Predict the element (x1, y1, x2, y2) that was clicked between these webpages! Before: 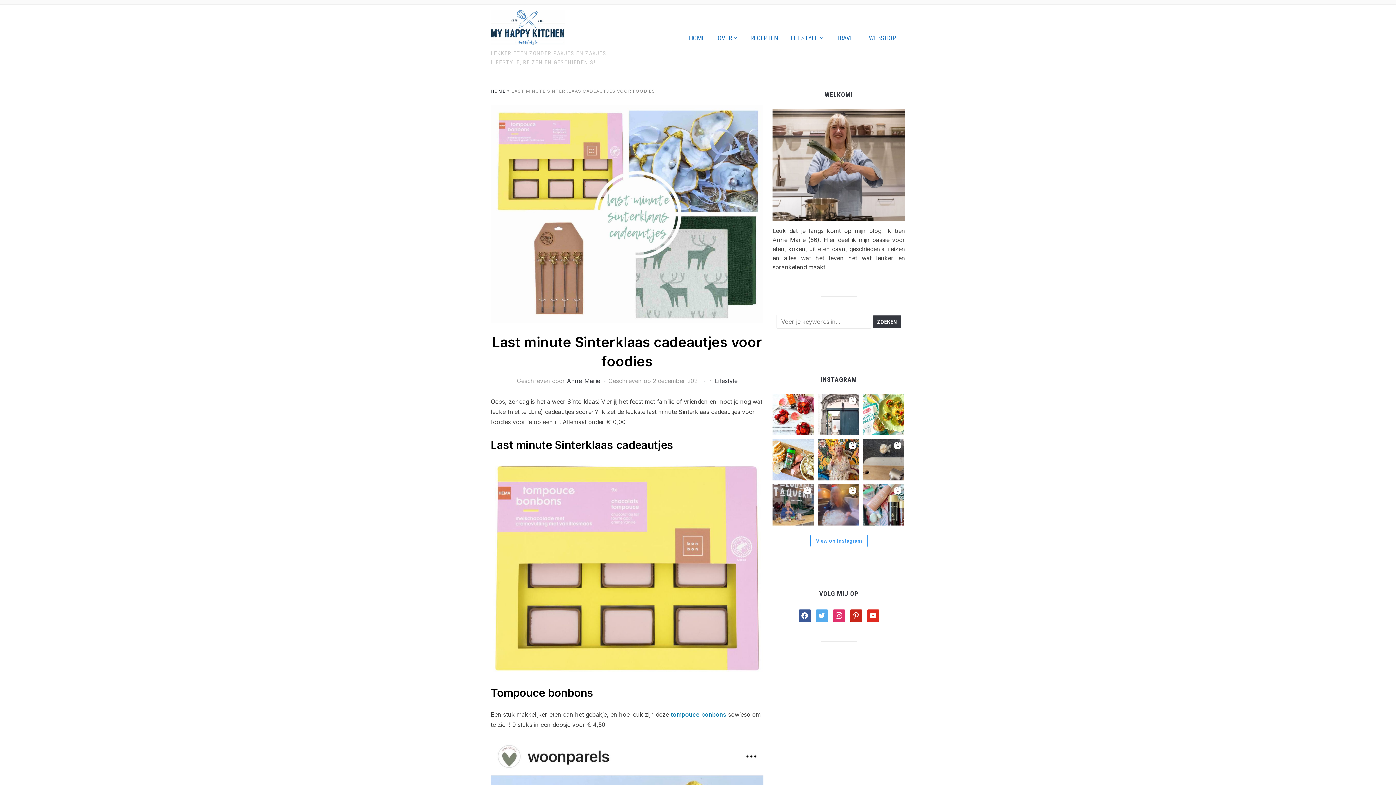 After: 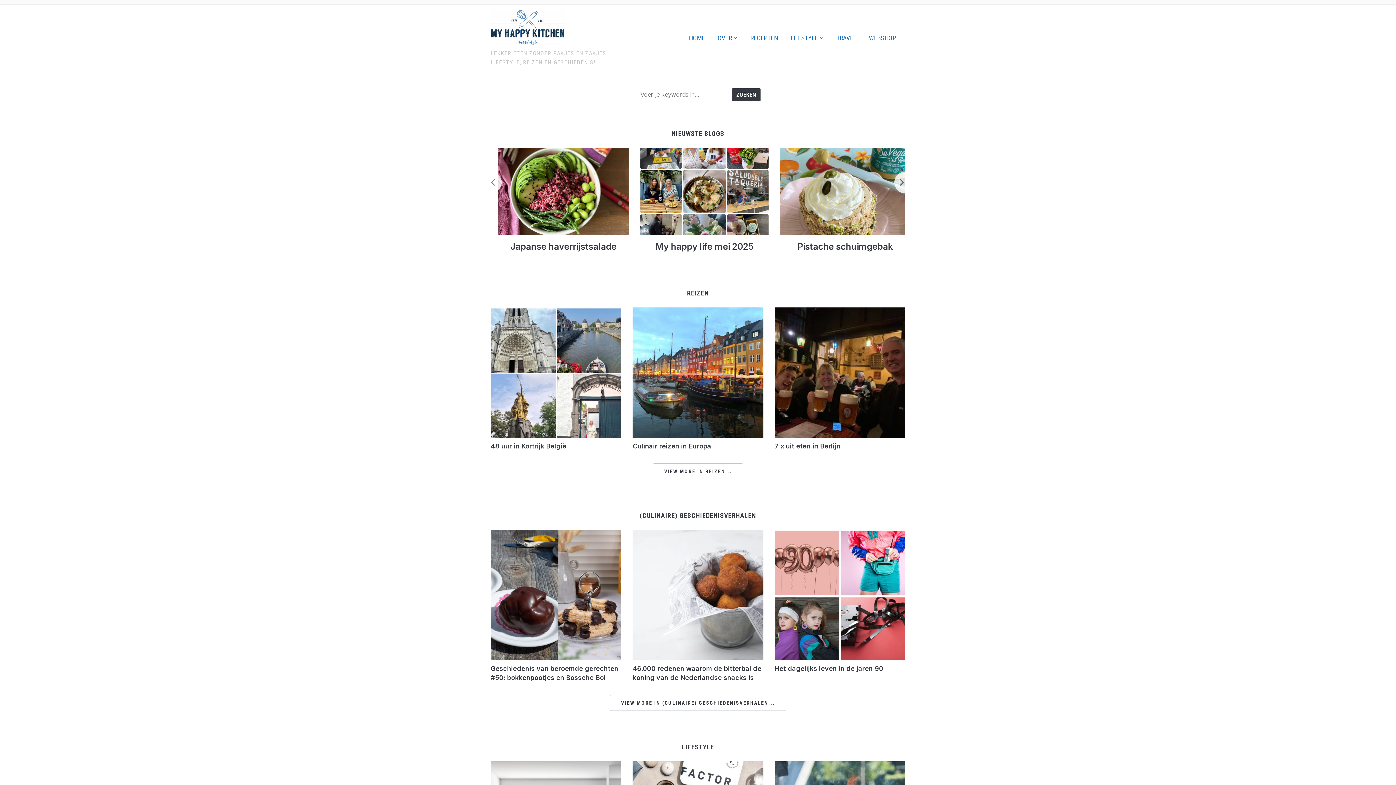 Action: bbox: (683, 29, 710, 47) label: HOME